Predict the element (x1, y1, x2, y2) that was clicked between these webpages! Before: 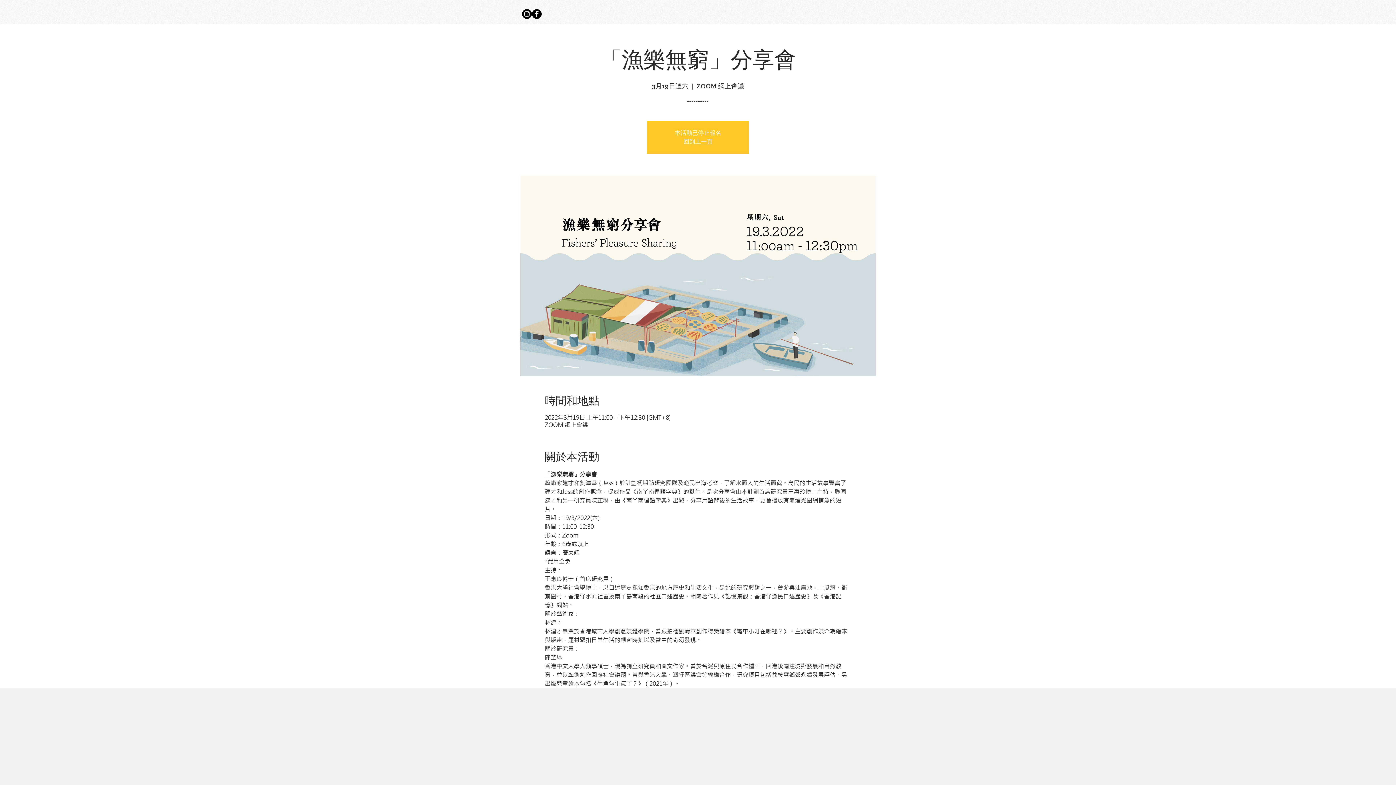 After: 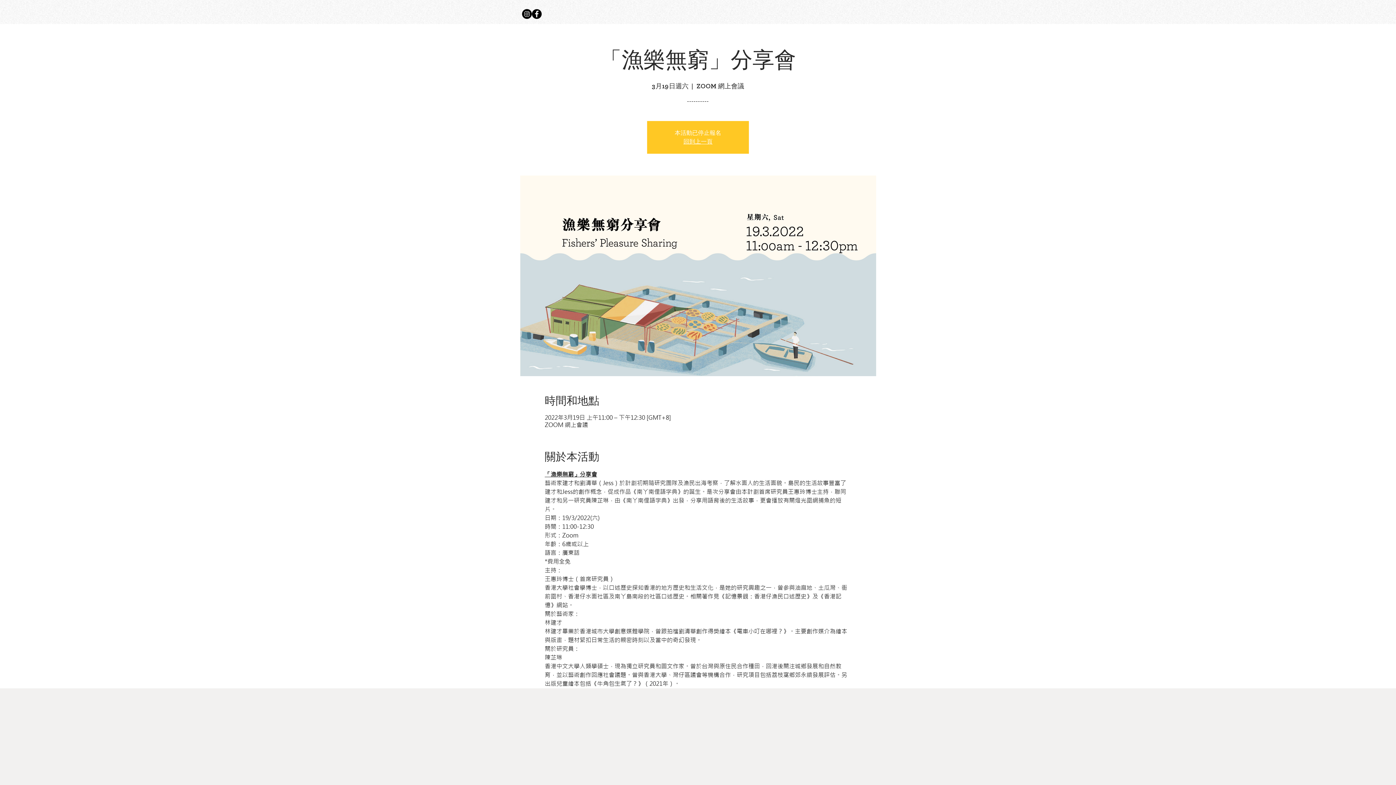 Action: bbox: (532, 9, 541, 18) label: Facebook